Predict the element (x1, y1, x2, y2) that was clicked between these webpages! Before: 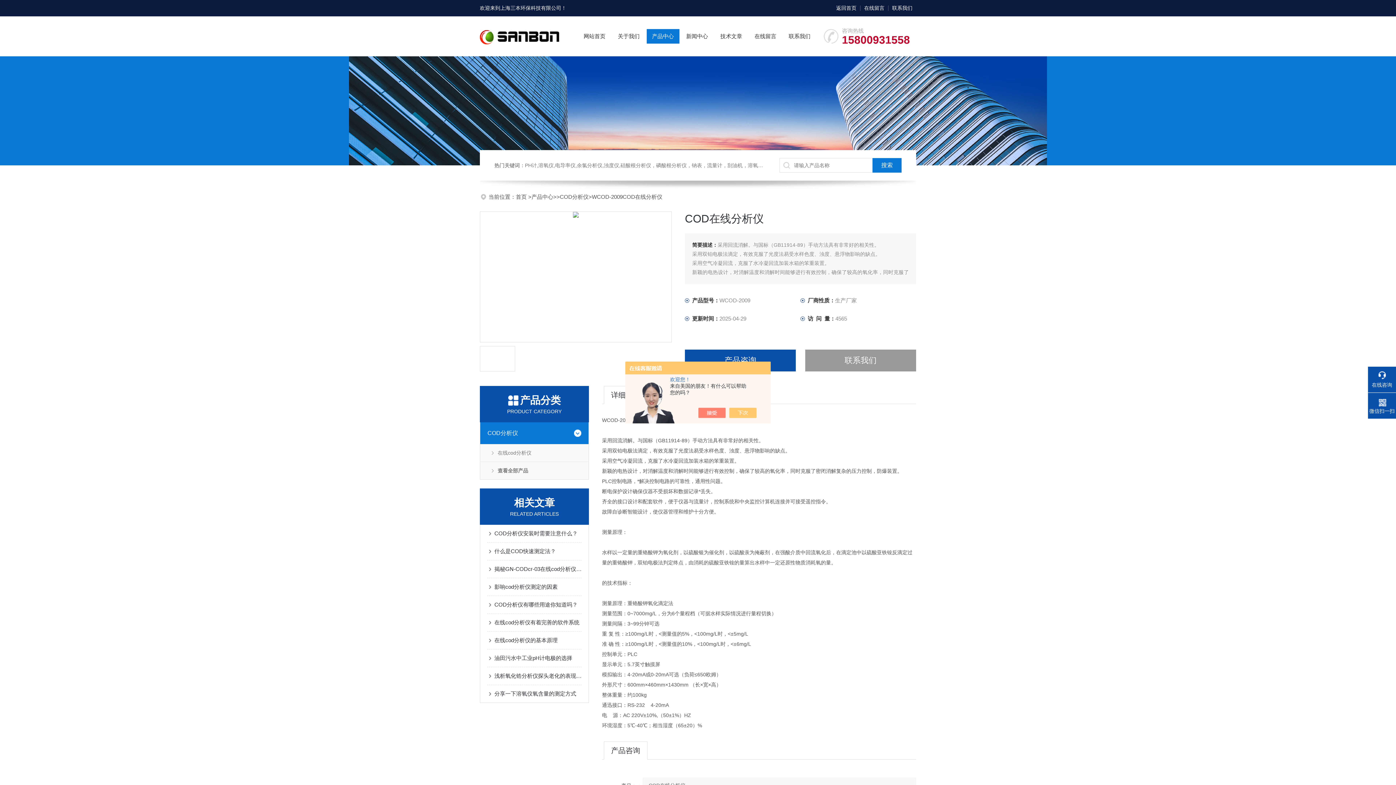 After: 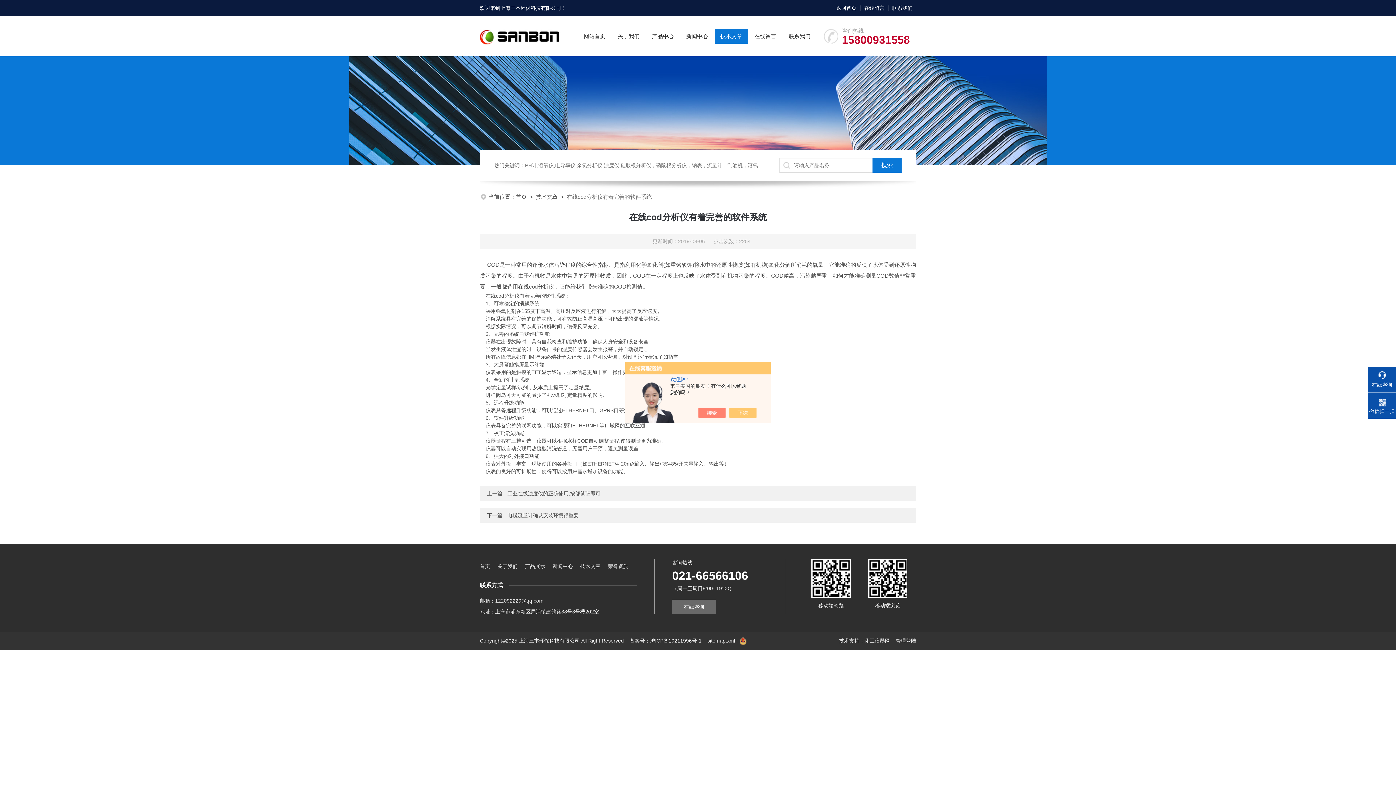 Action: bbox: (494, 614, 581, 631) label: 在线cod分析仪有着完善的软件系统